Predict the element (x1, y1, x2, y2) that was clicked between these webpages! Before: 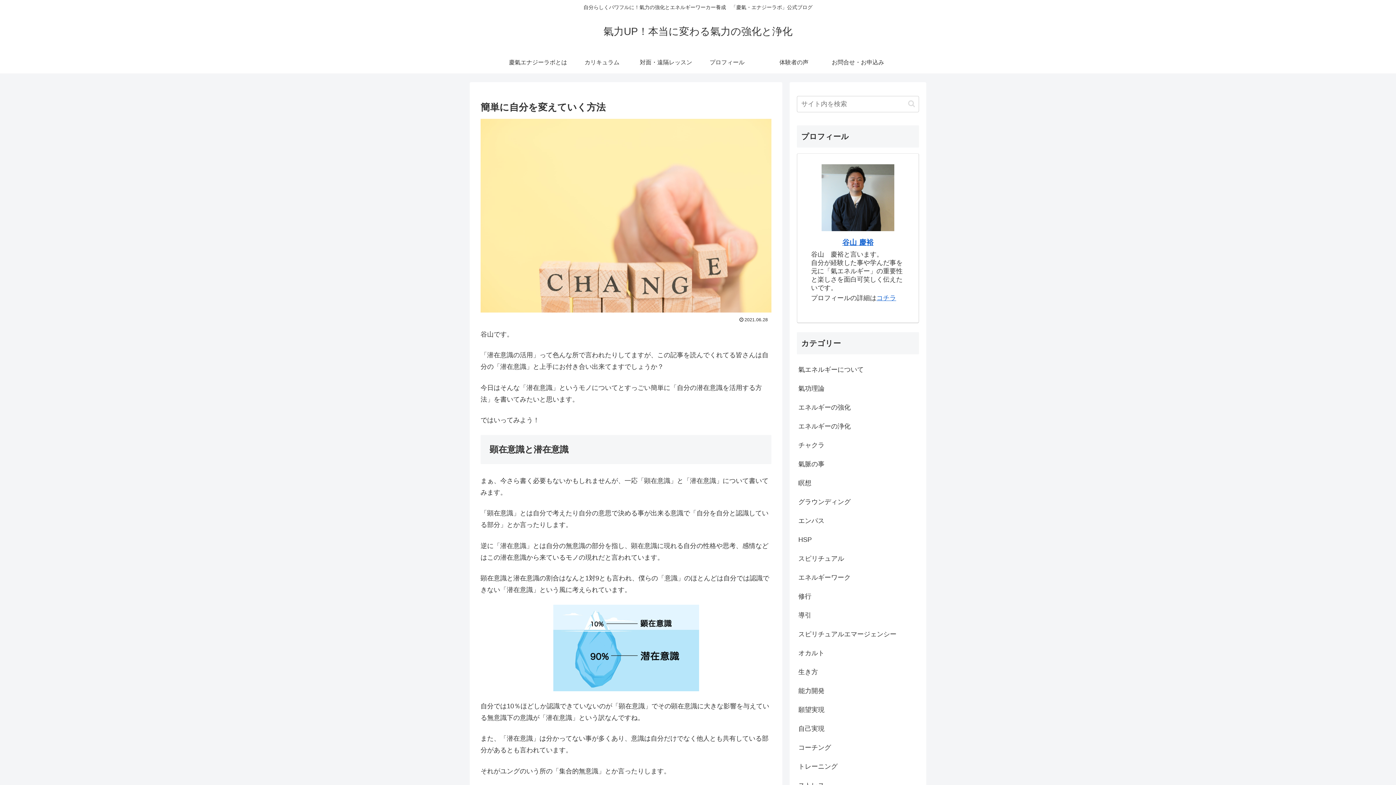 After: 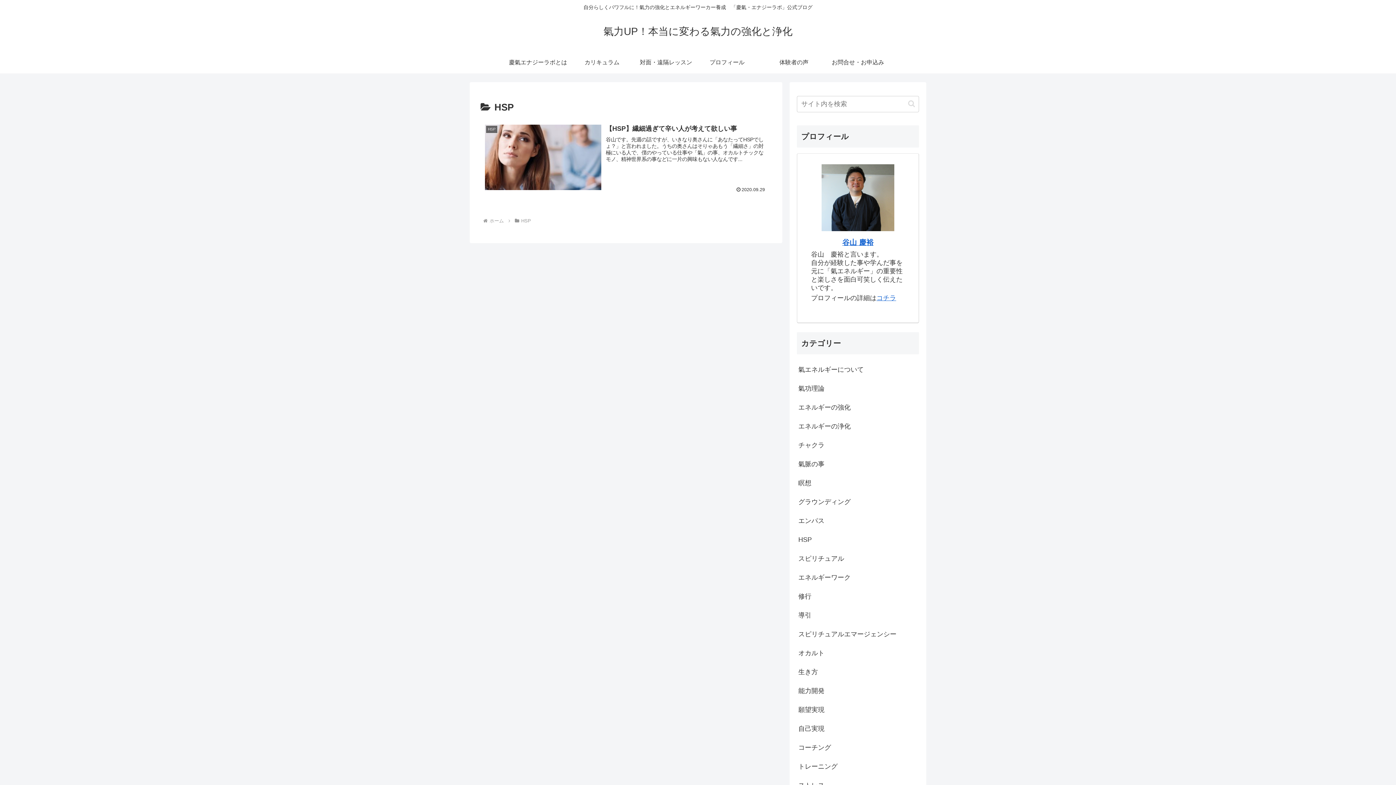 Action: label: HSP bbox: (797, 530, 919, 549)